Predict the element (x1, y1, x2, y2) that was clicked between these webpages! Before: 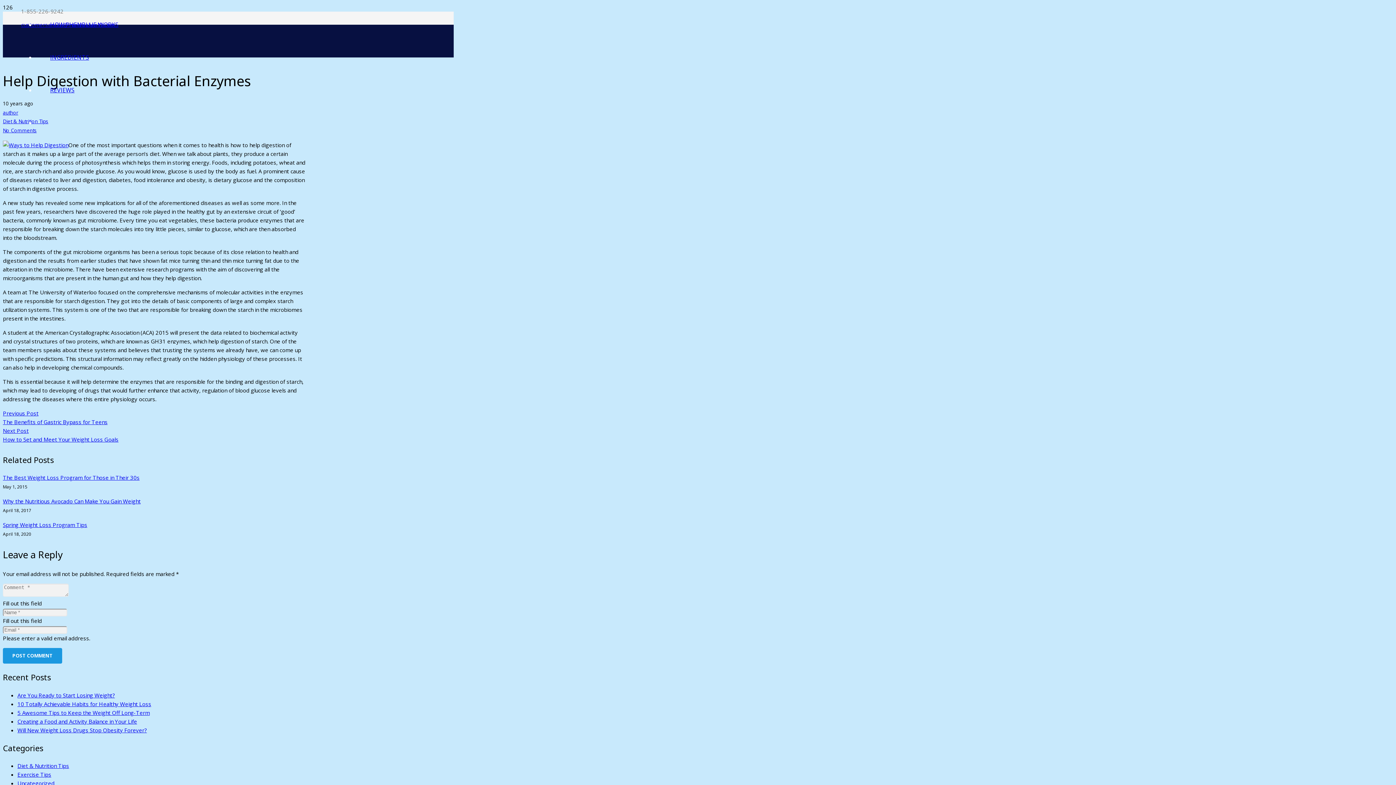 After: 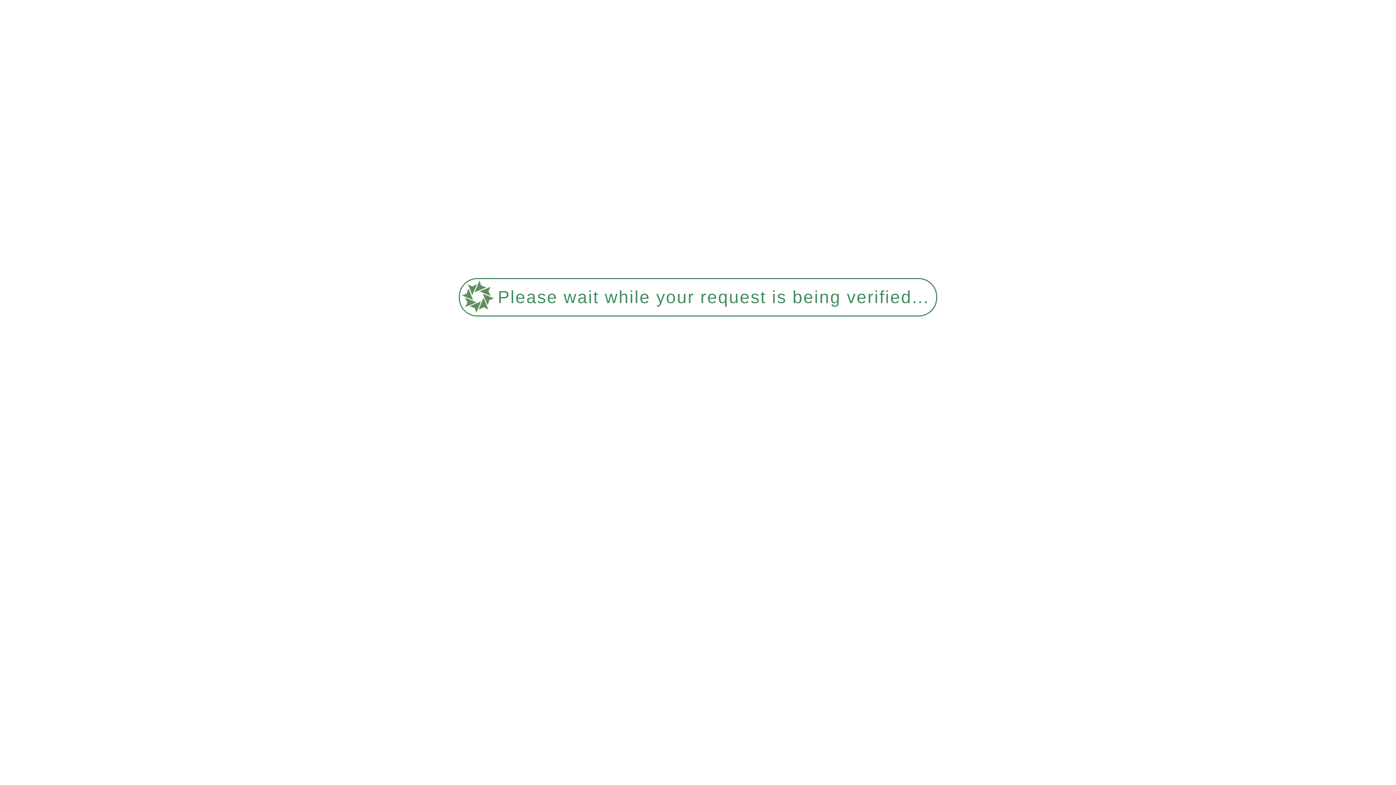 Action: bbox: (2, 426, 305, 443) label: Next Post
How to Set and Meet Your Weight Loss Goals